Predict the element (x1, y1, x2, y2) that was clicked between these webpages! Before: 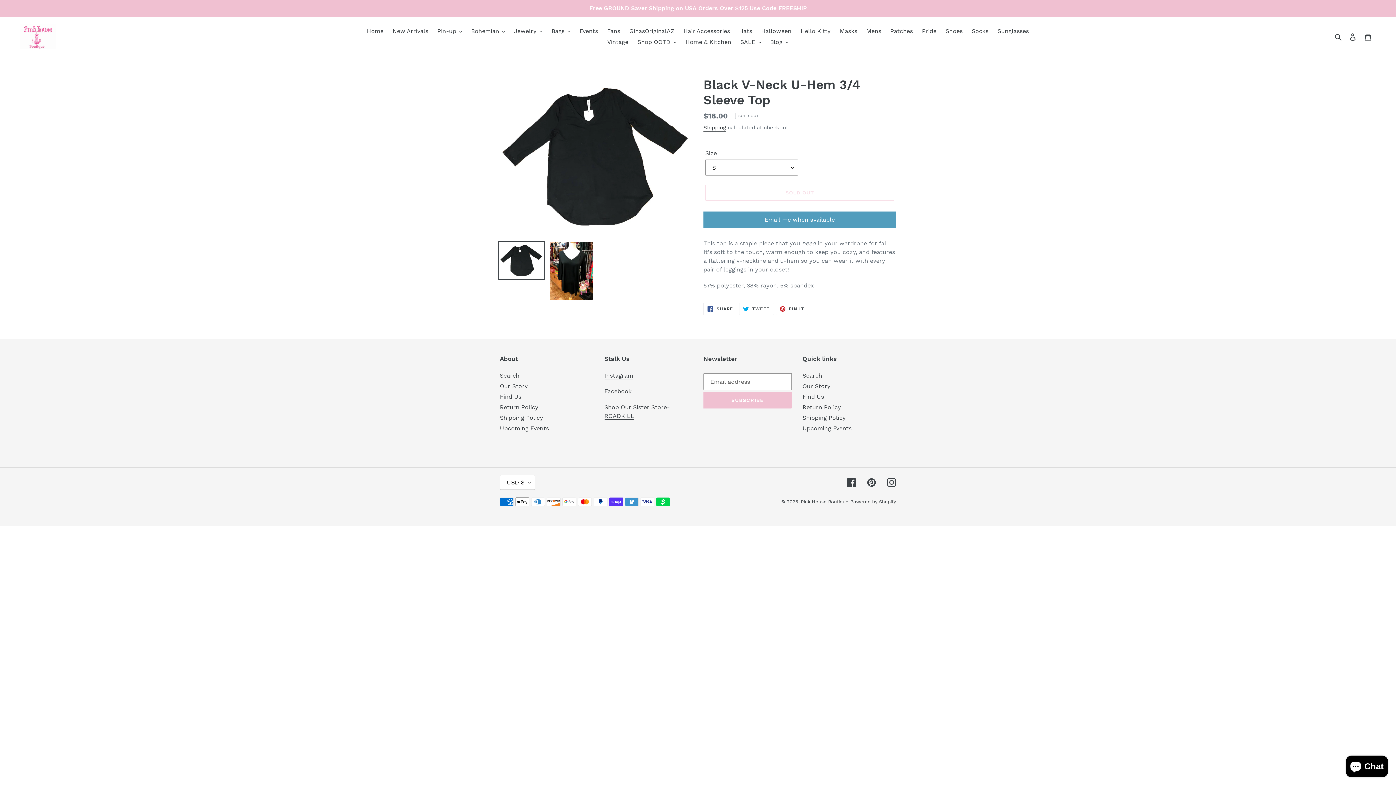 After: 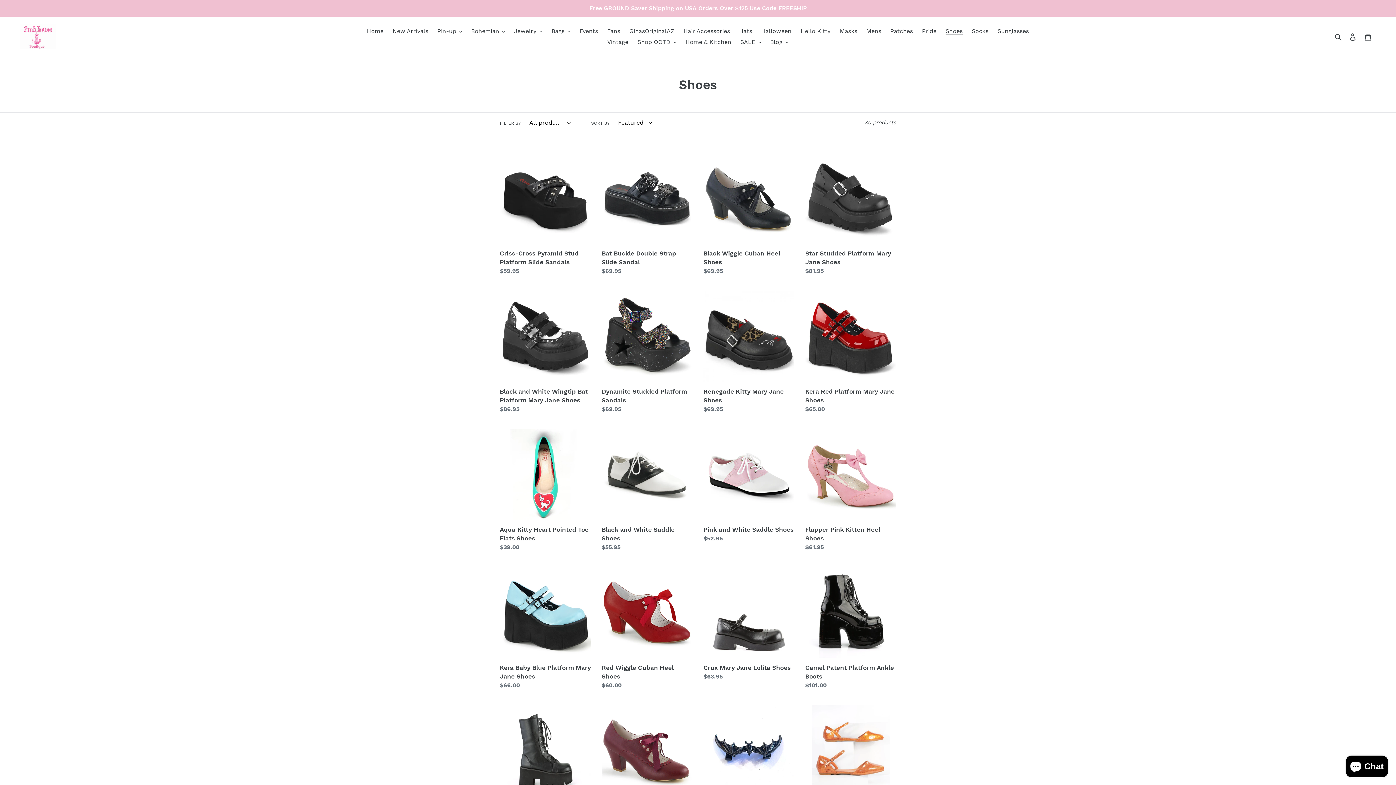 Action: bbox: (942, 25, 966, 36) label: Shoes